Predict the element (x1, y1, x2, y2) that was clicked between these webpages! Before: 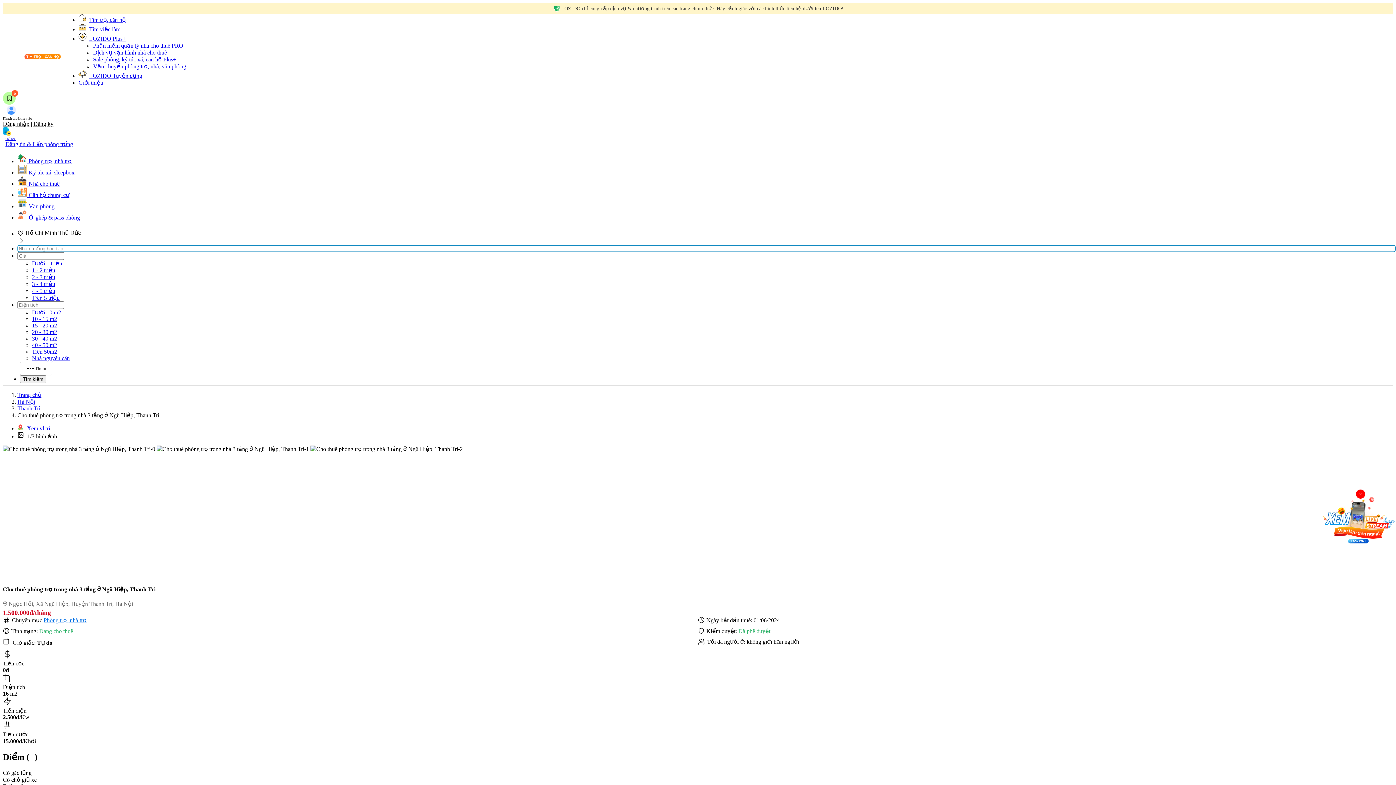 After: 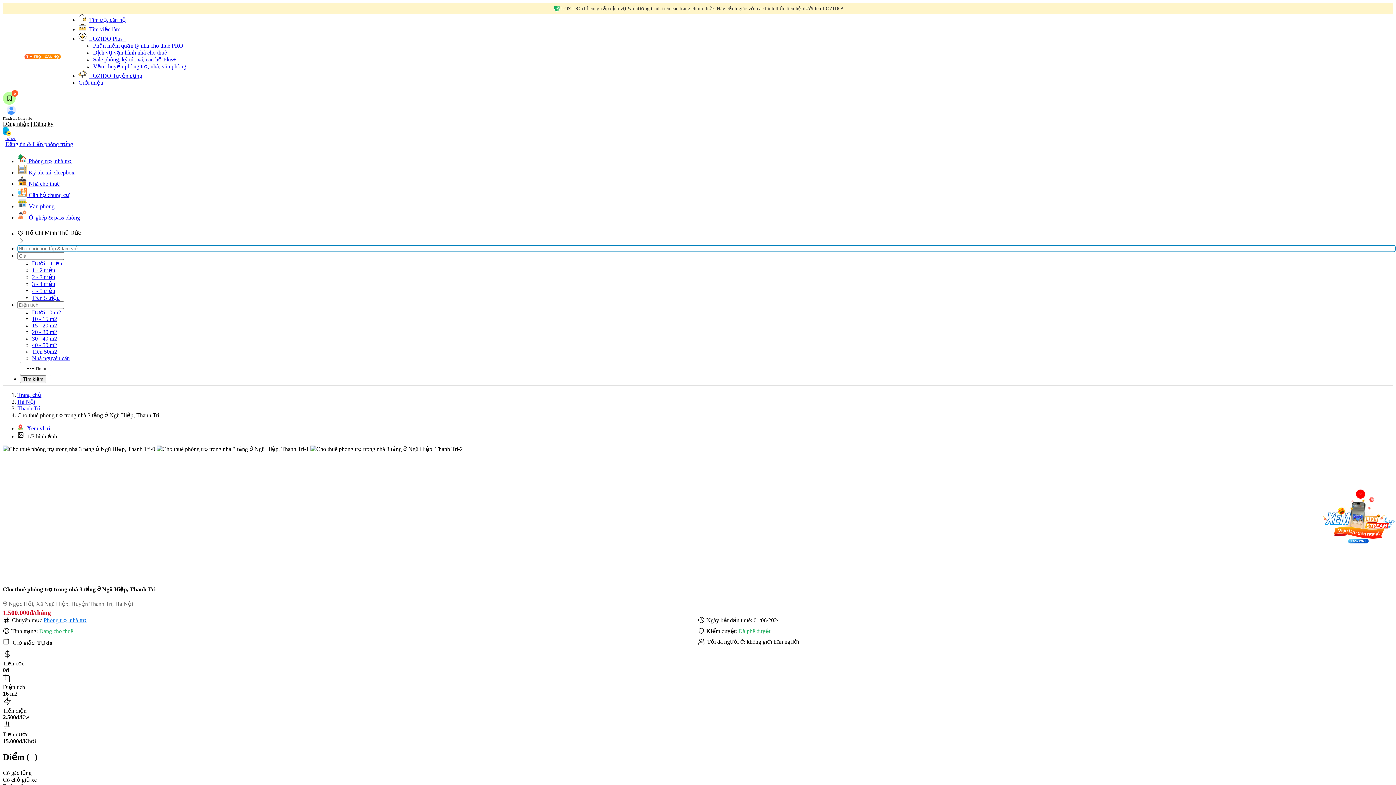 Action: label: Xem vị trí bbox: (17, 425, 50, 431)